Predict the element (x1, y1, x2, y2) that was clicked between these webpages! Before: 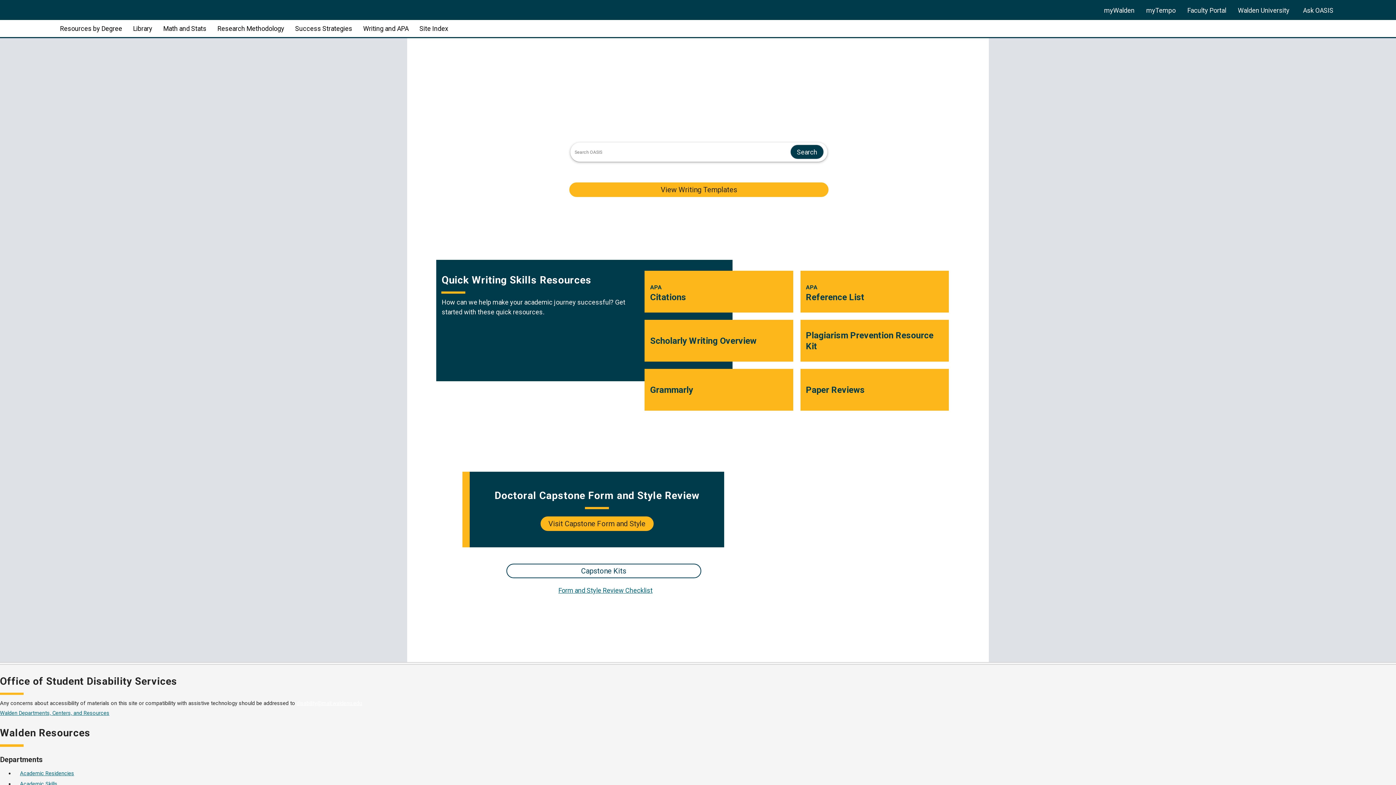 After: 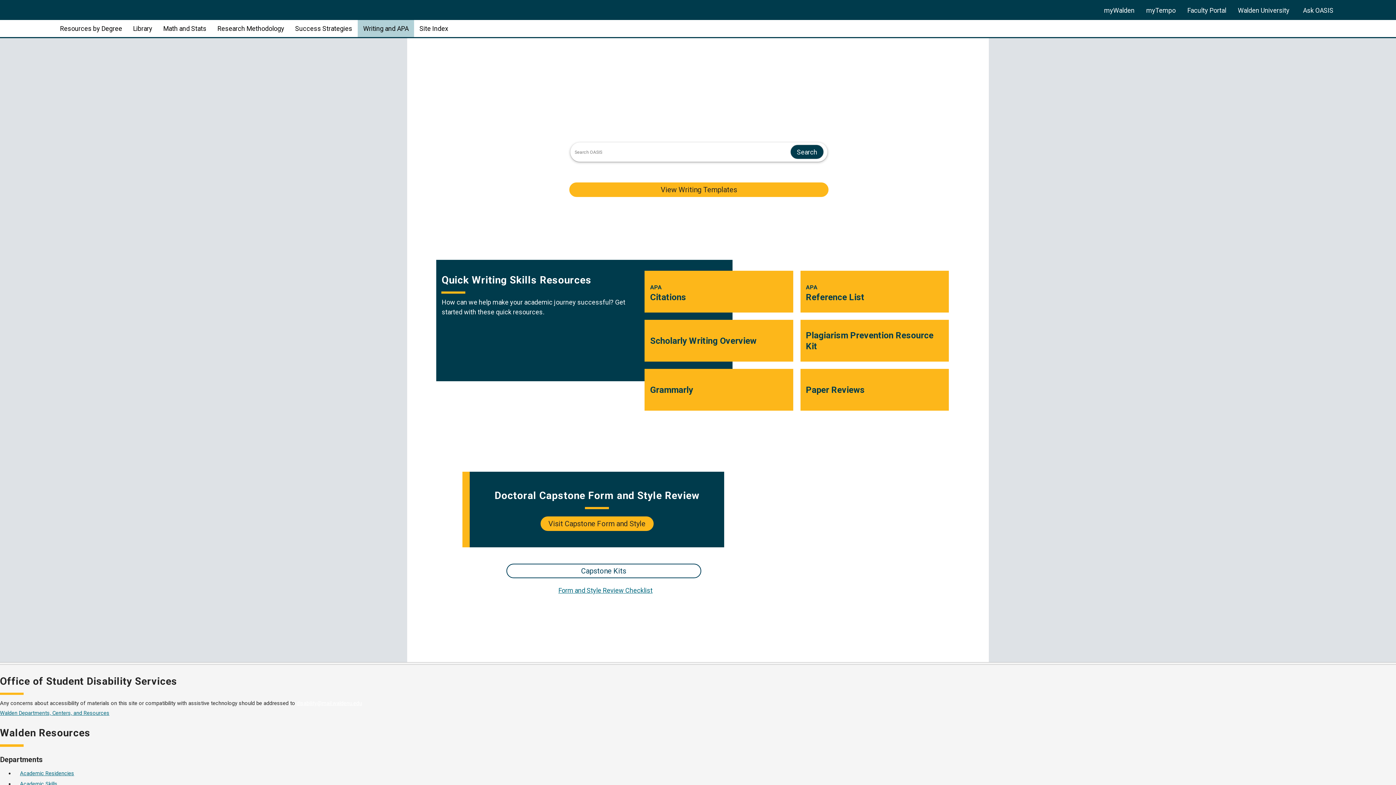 Action: label: Writing and APA bbox: (357, 20, 414, 37)